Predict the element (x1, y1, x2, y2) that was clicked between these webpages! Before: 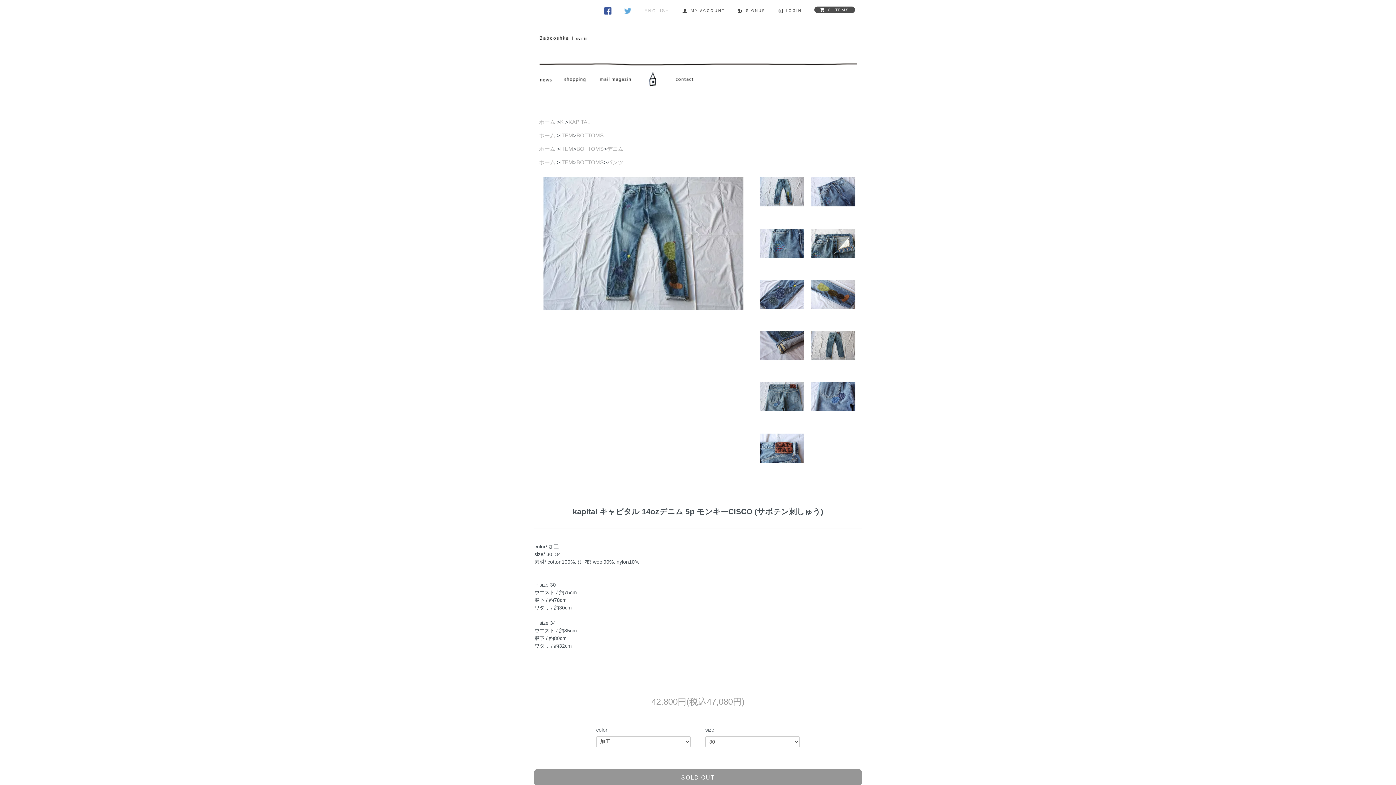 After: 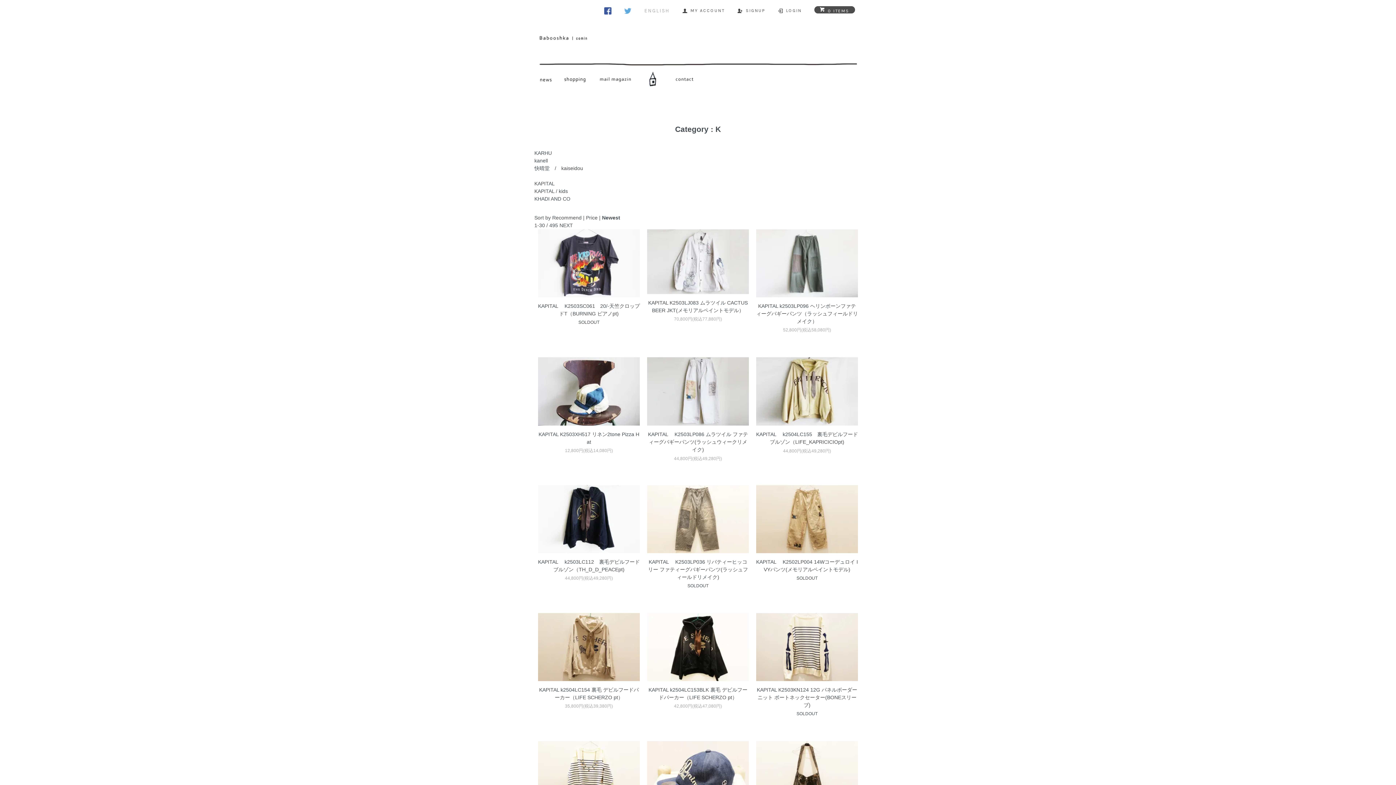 Action: bbox: (560, 118, 563, 125) label: K